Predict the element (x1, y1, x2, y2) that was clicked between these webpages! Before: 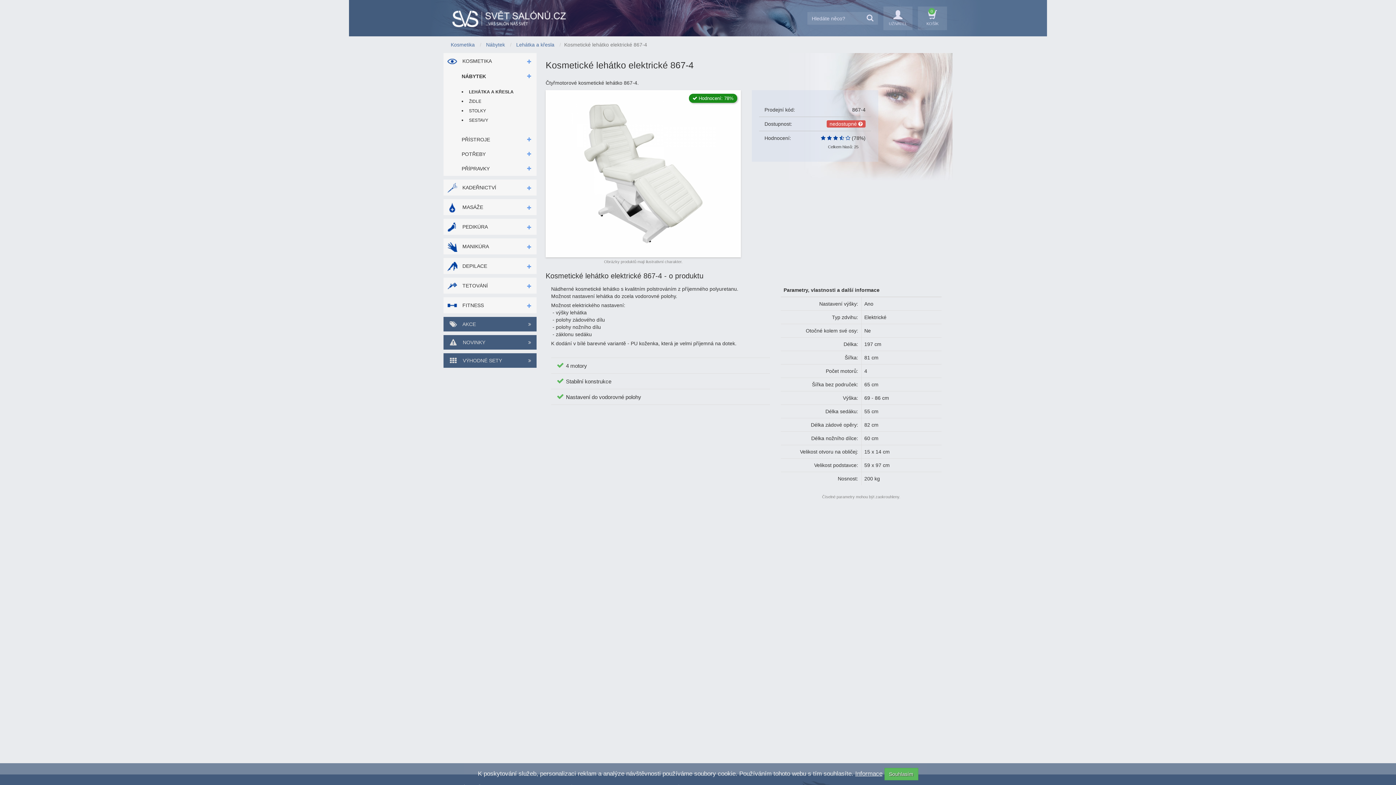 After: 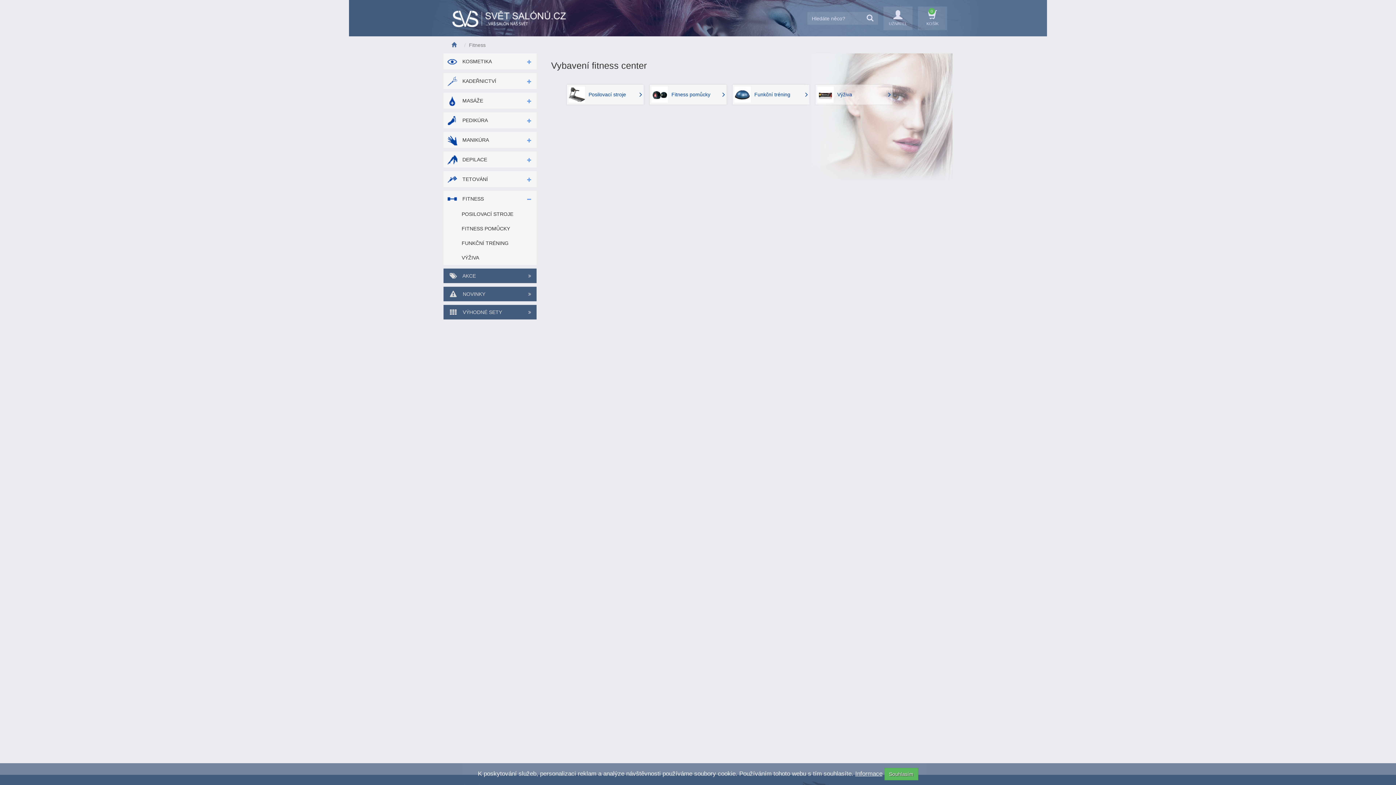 Action: bbox: (443, 297, 536, 313) label:  FITNESS